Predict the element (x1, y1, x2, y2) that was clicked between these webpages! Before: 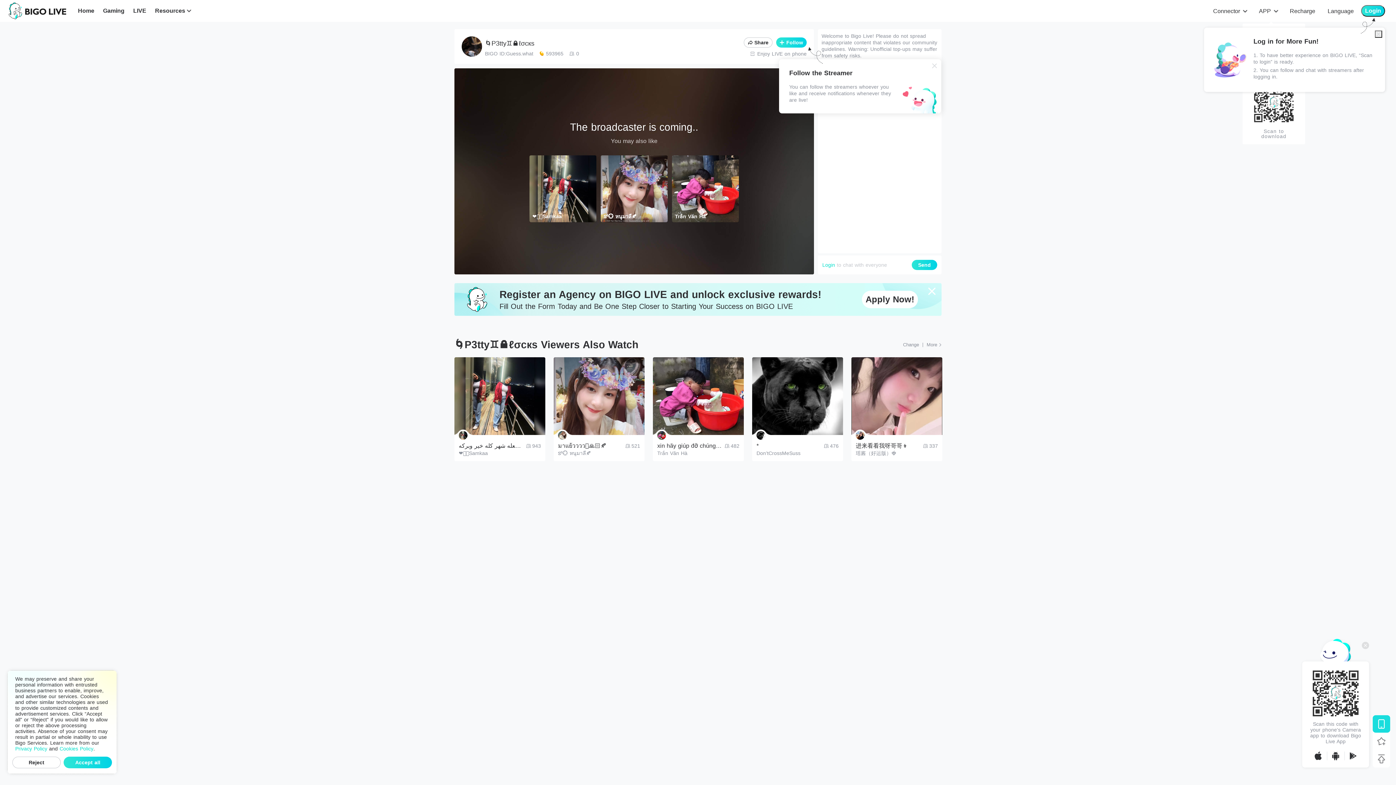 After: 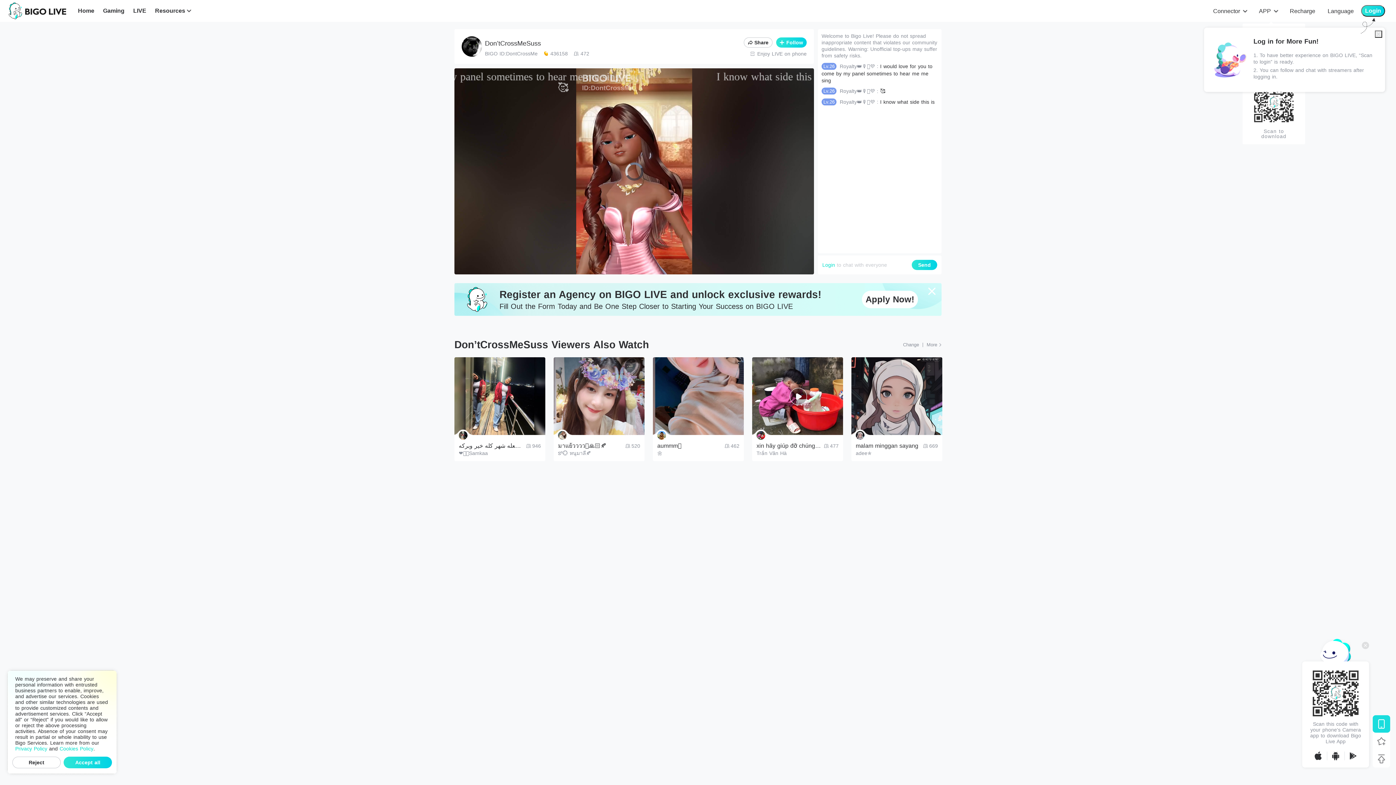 Action: bbox: (752, 357, 843, 466) label: *

Don’tCrossMeSuss
476